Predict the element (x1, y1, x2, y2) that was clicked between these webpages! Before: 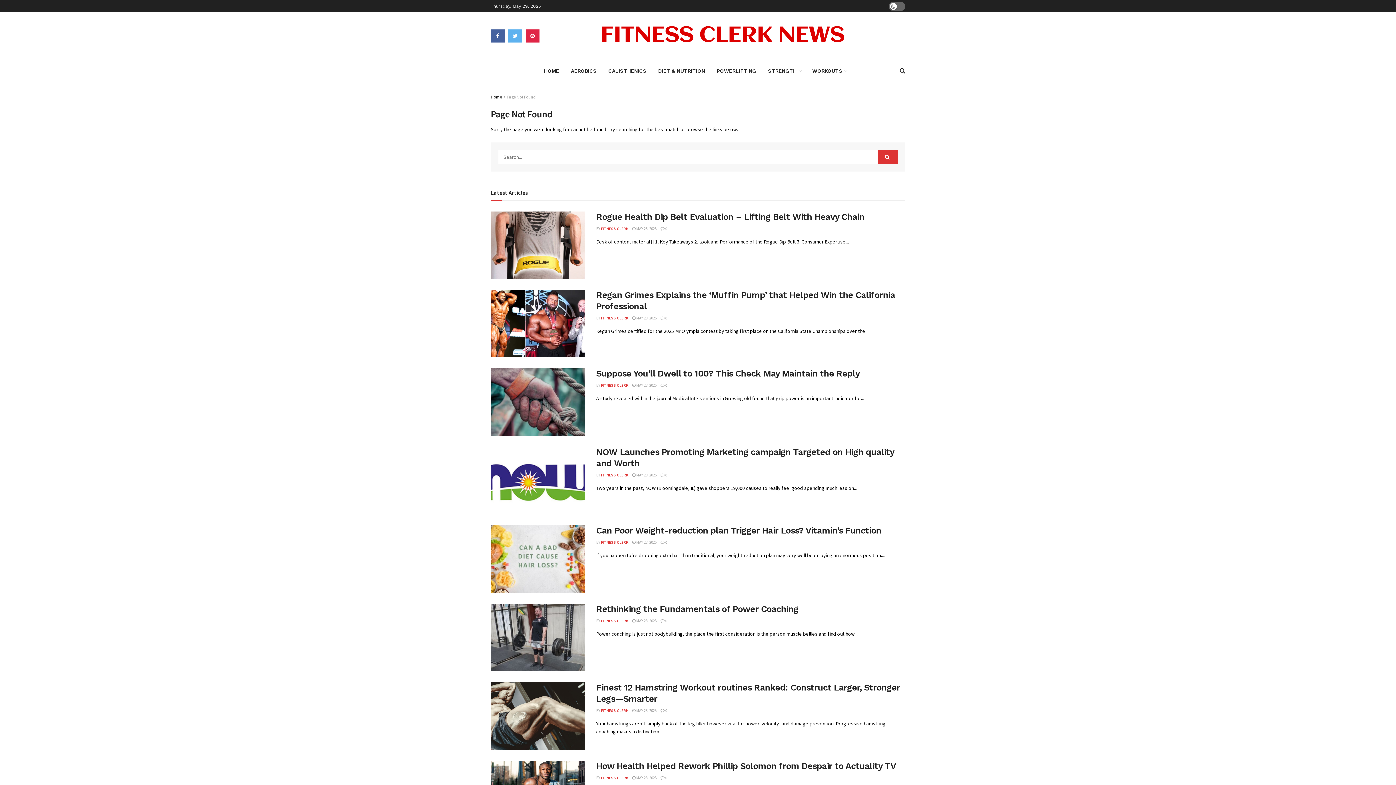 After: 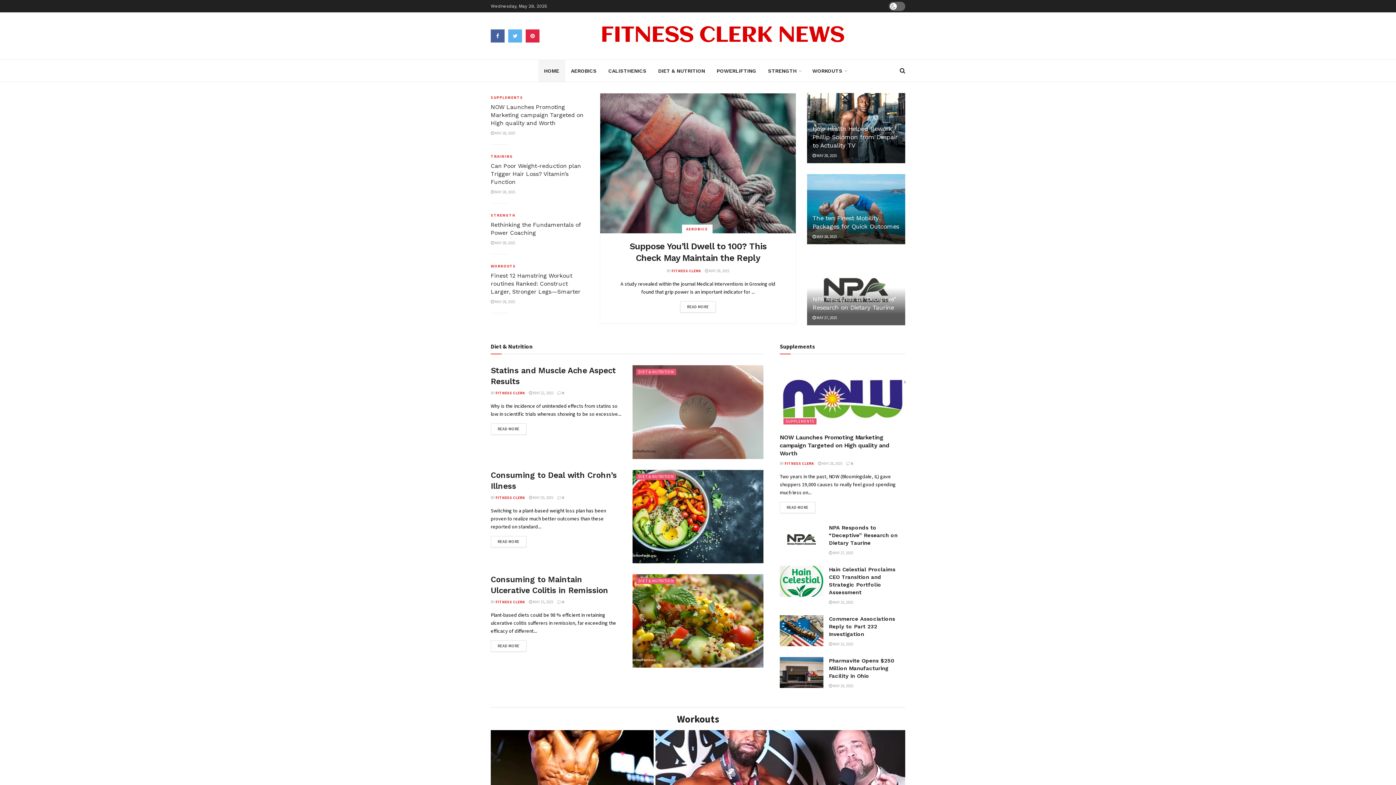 Action: bbox: (600, 25, 844, 46) label: FITNESS CLERK NEWS